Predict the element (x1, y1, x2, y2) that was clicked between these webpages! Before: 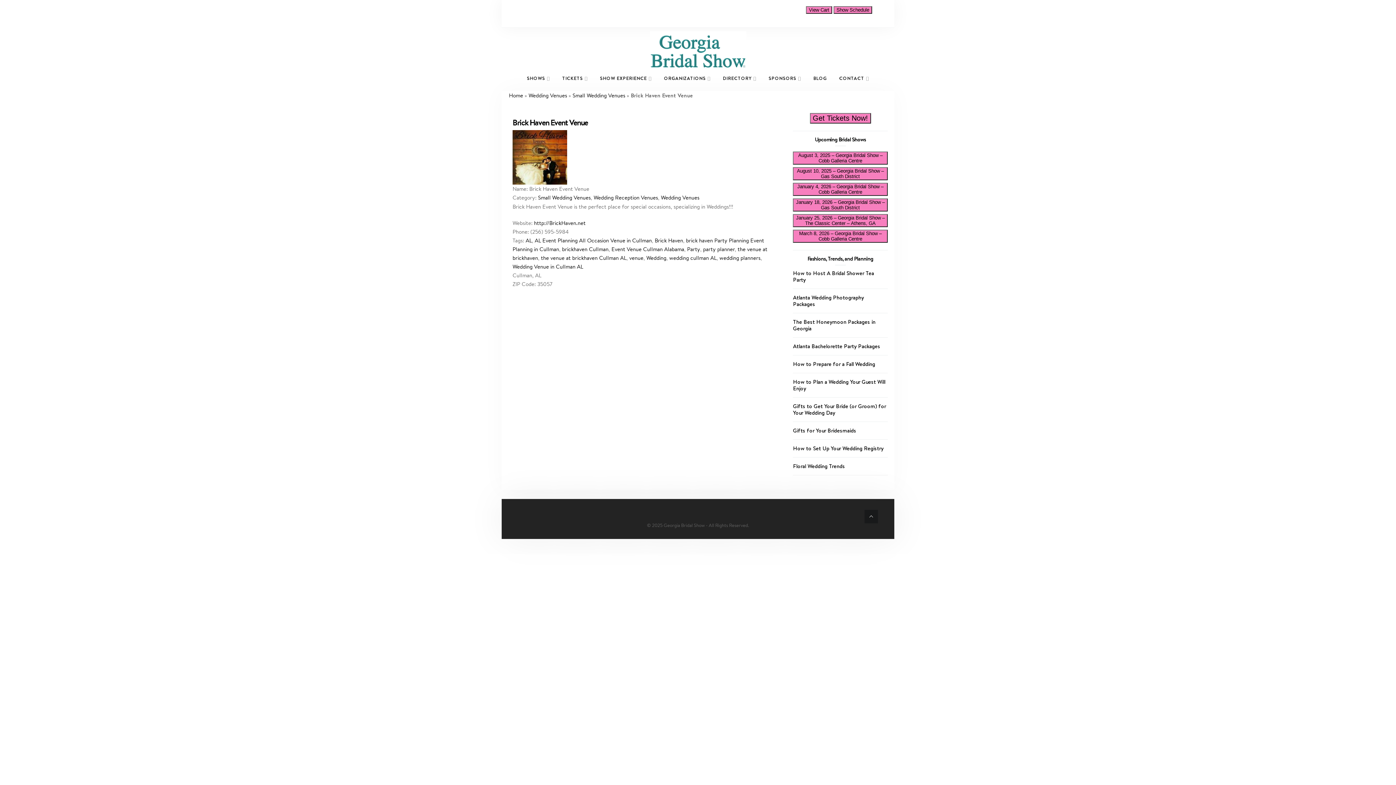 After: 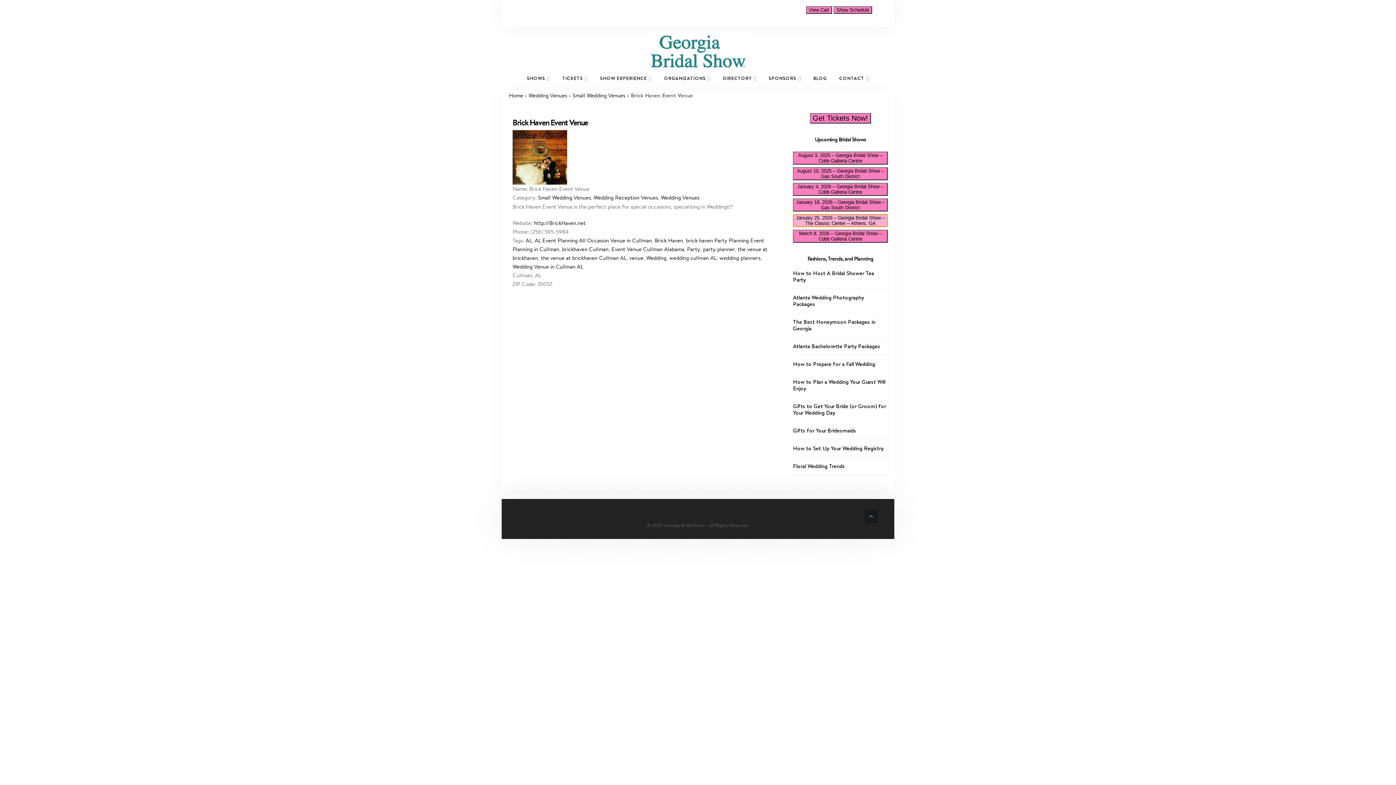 Action: label: January 25, 2026 – Georgia Bridal Show – The Classic Center – Athens, GA bbox: (793, 214, 888, 227)